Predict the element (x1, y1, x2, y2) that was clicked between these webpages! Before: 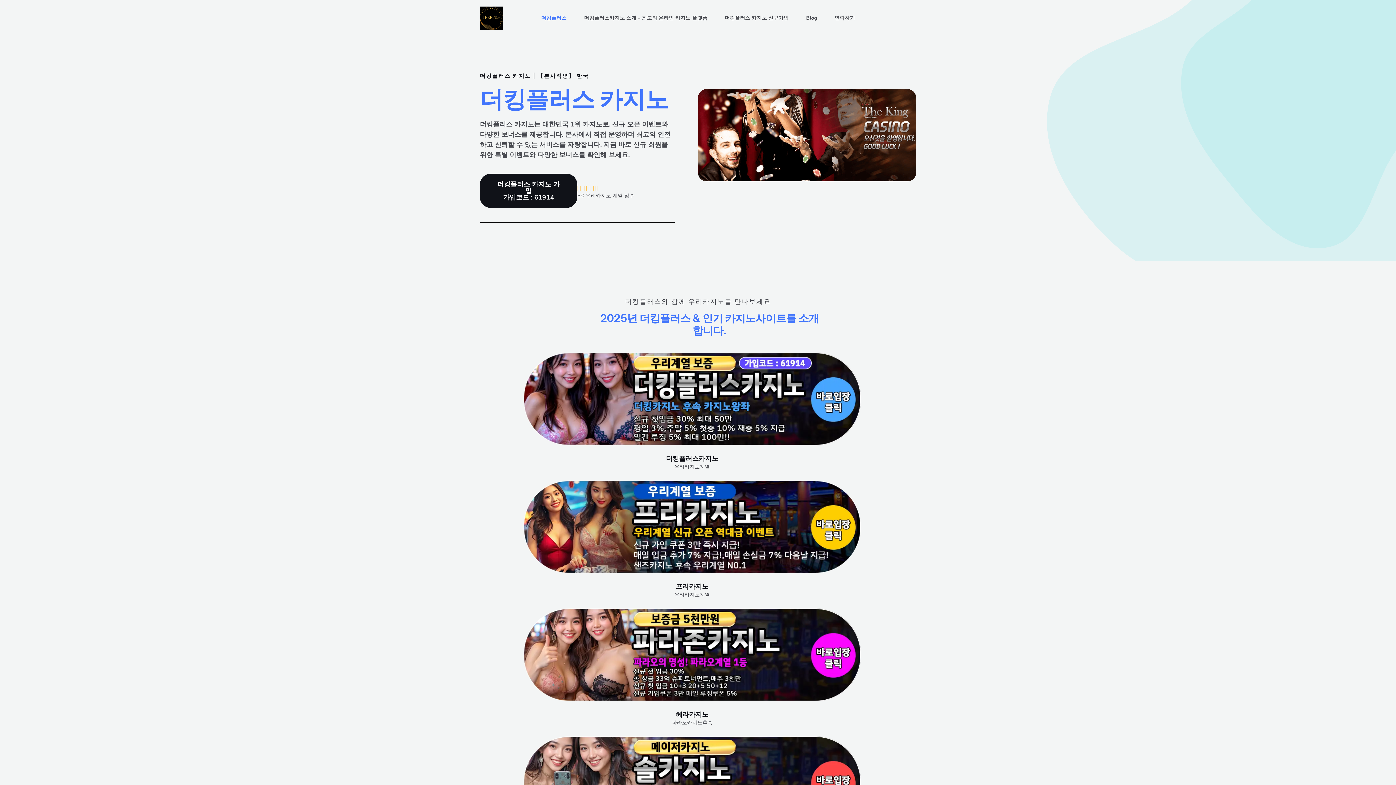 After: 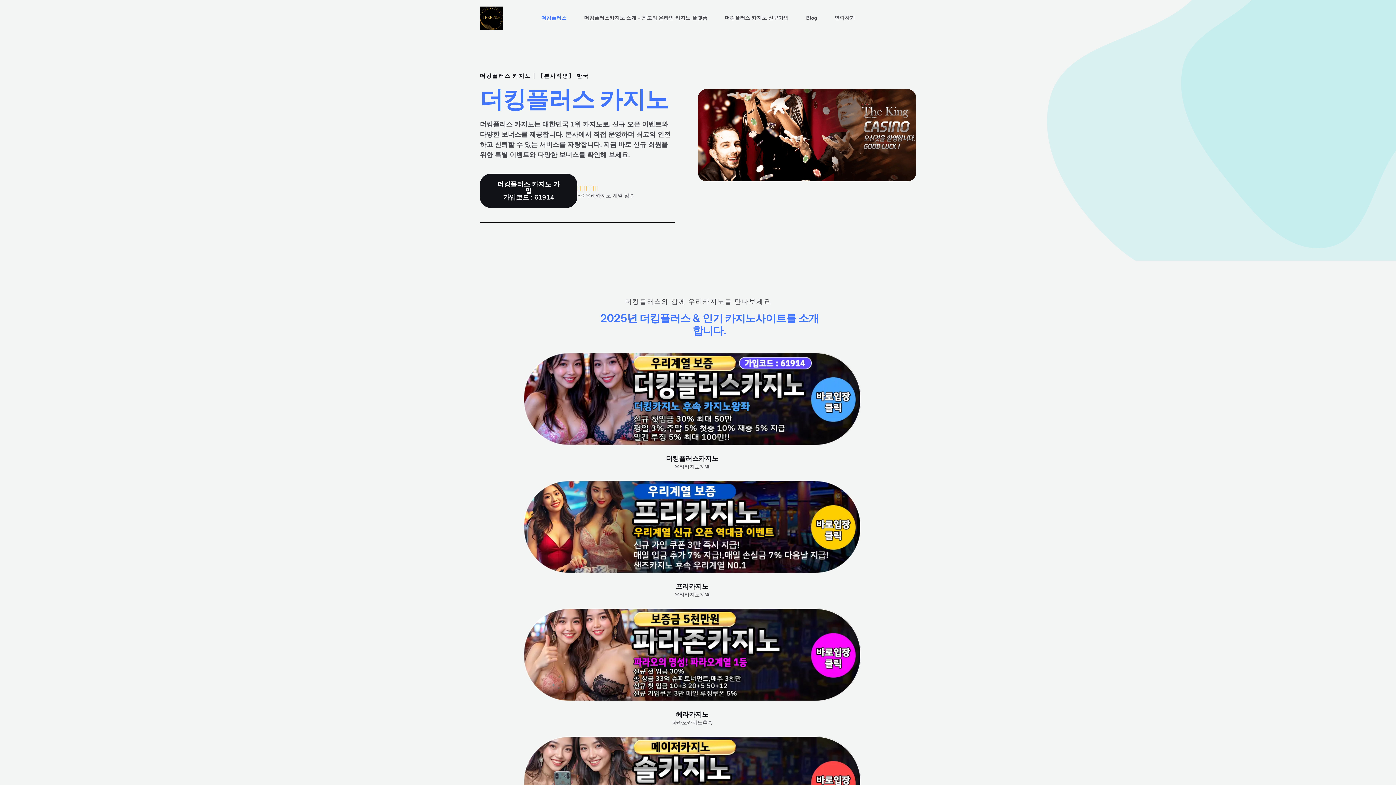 Action: bbox: (676, 582, 708, 591) label: 프리카지노